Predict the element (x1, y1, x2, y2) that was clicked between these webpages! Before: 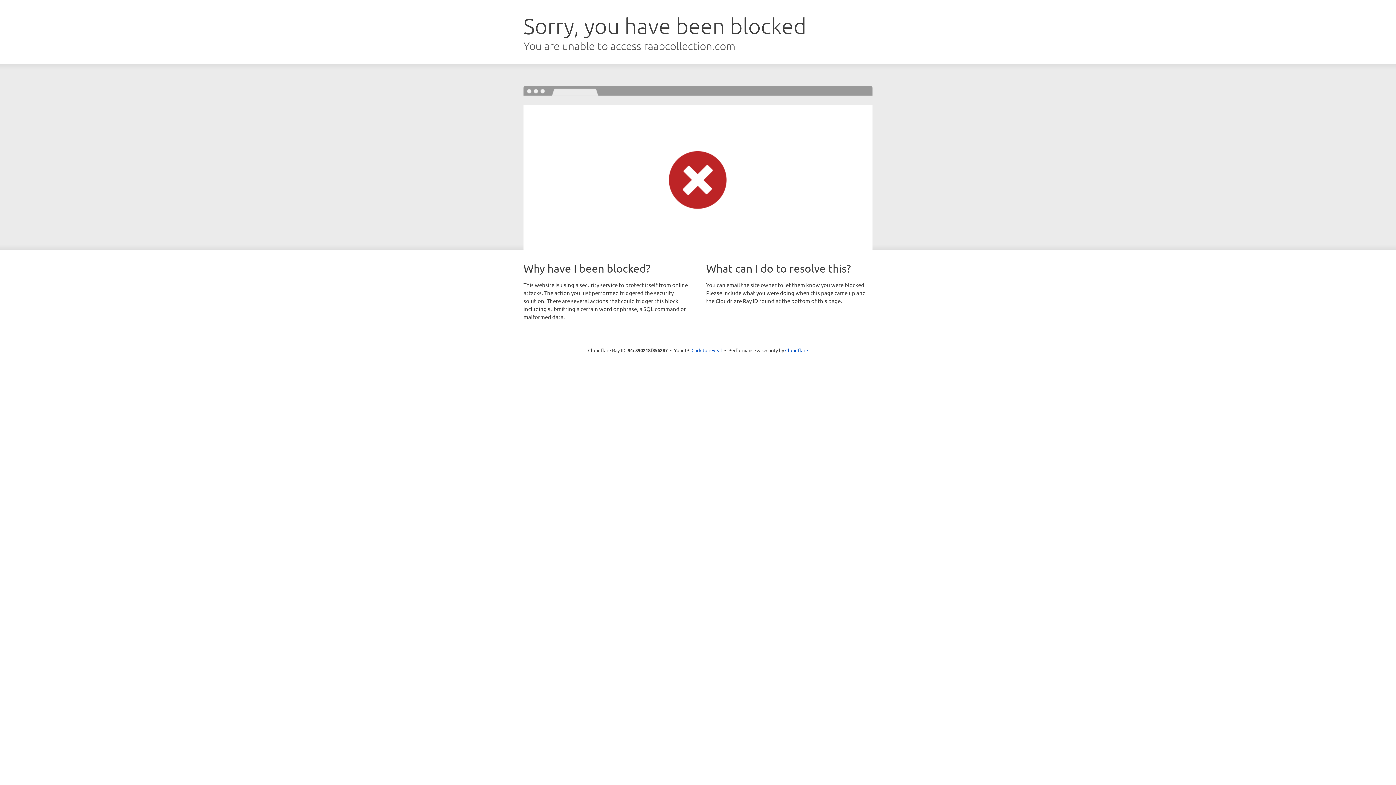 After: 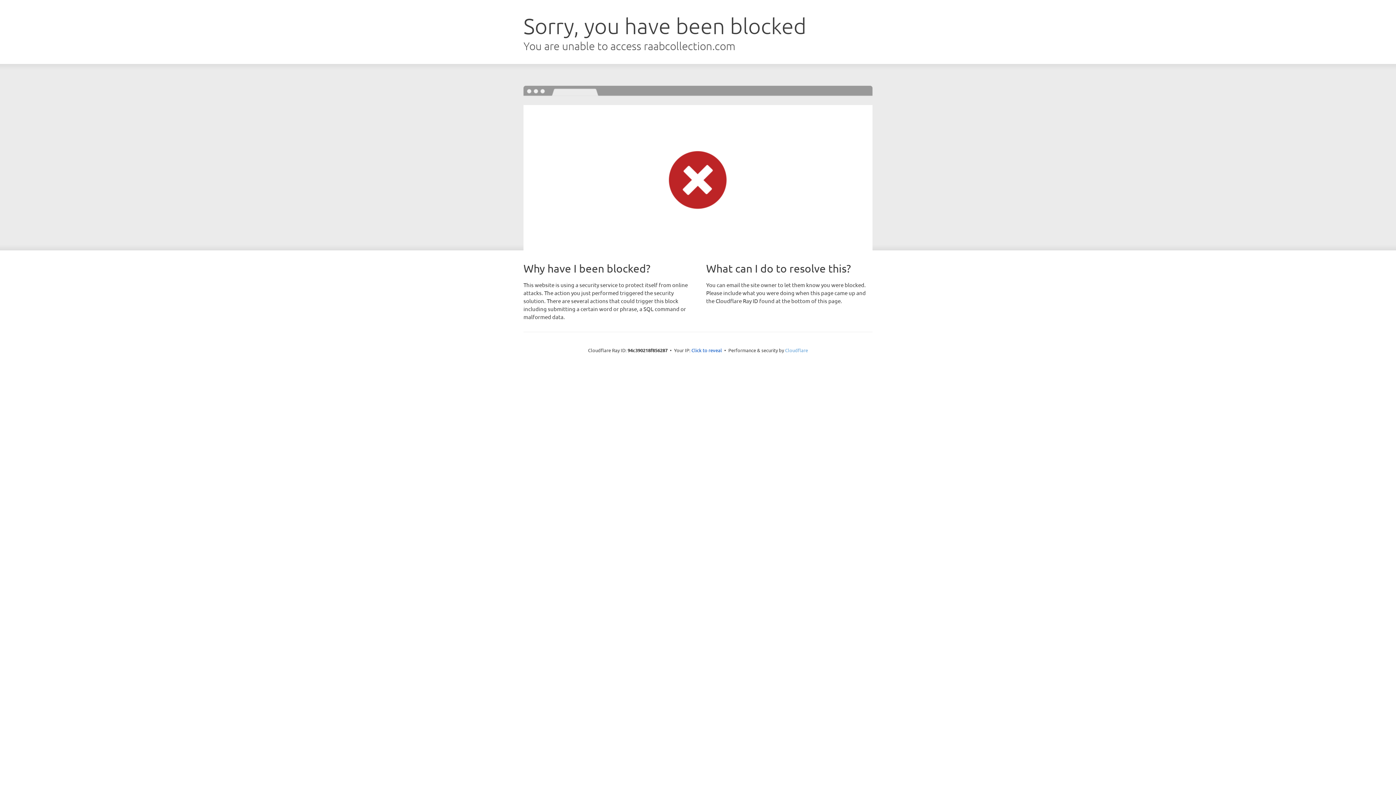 Action: label: Cloudflare bbox: (785, 347, 808, 353)